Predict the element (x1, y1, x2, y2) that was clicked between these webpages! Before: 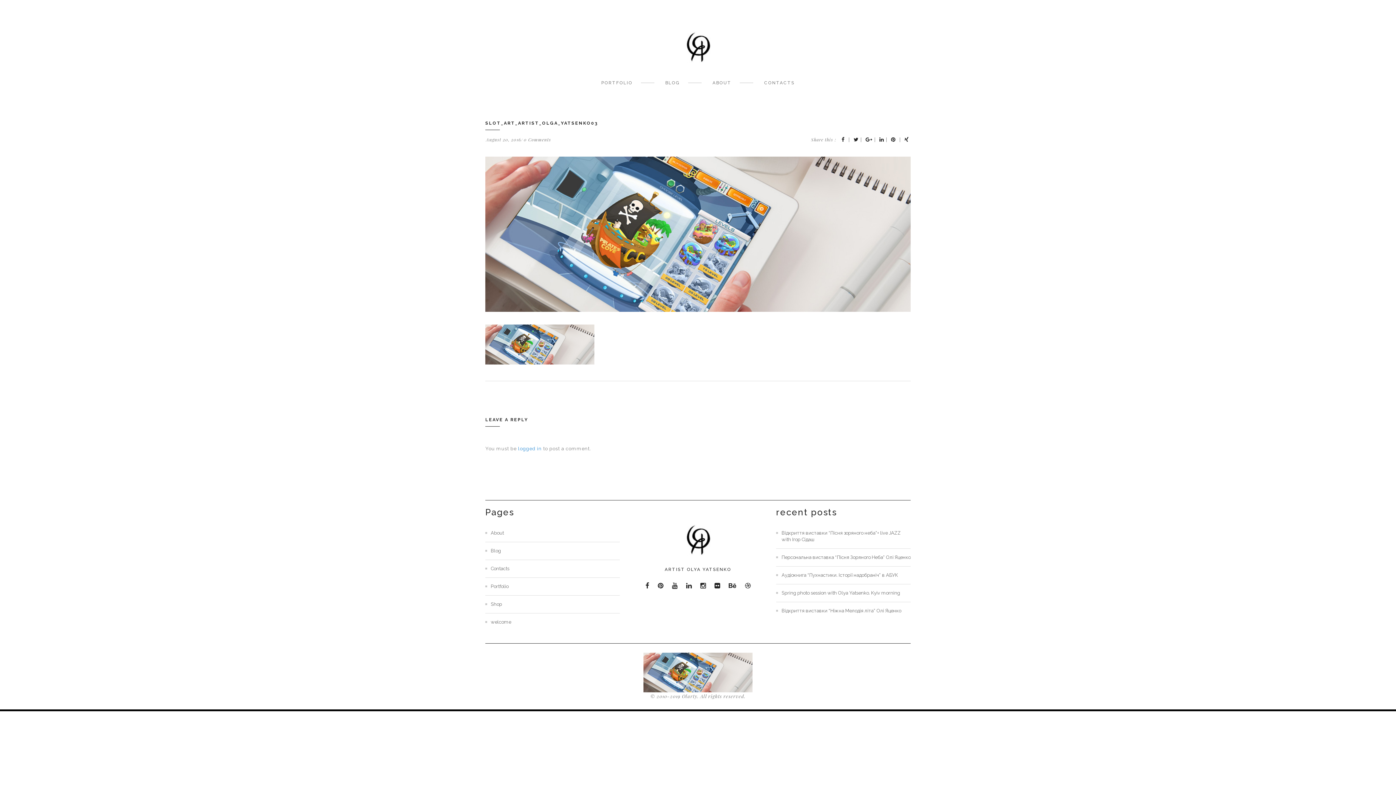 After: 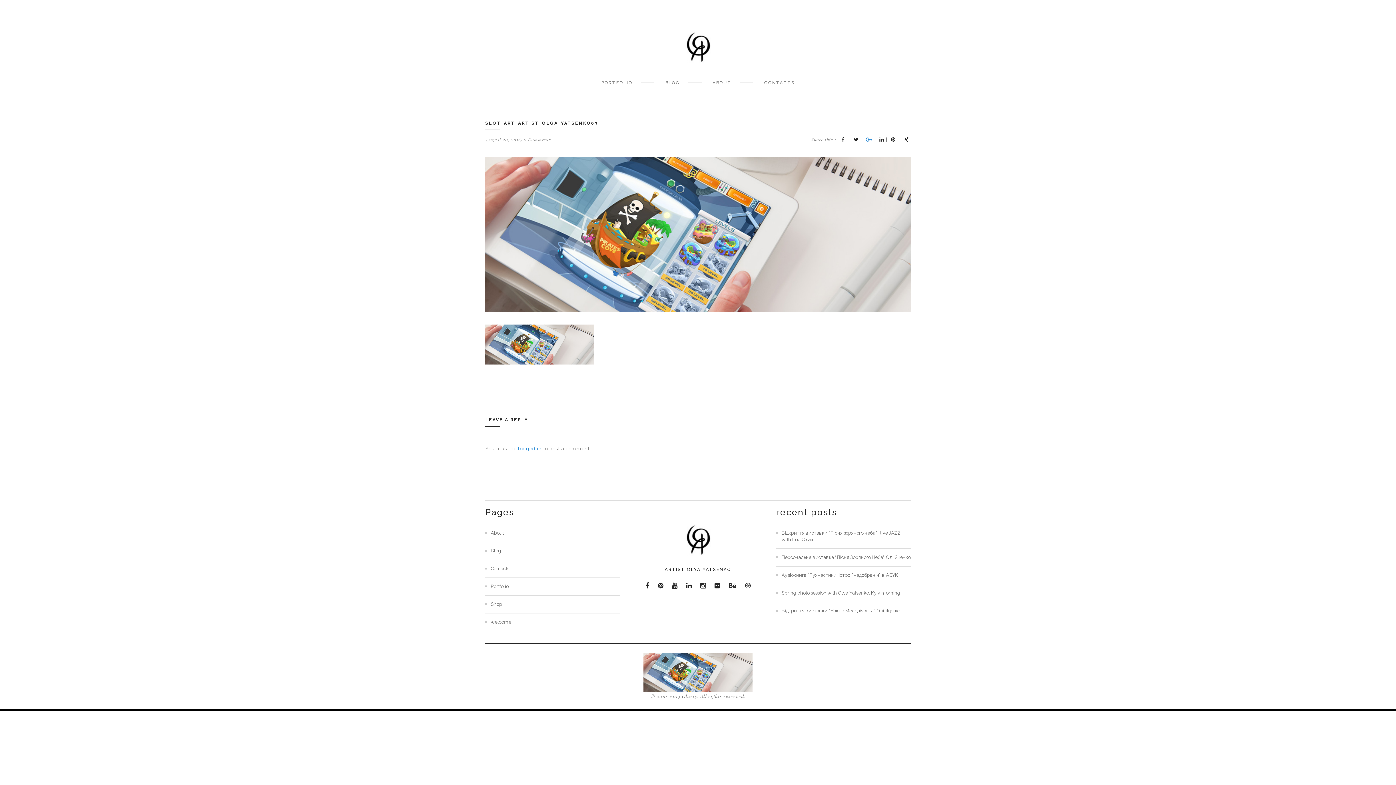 Action: bbox: (864, 136, 874, 142)